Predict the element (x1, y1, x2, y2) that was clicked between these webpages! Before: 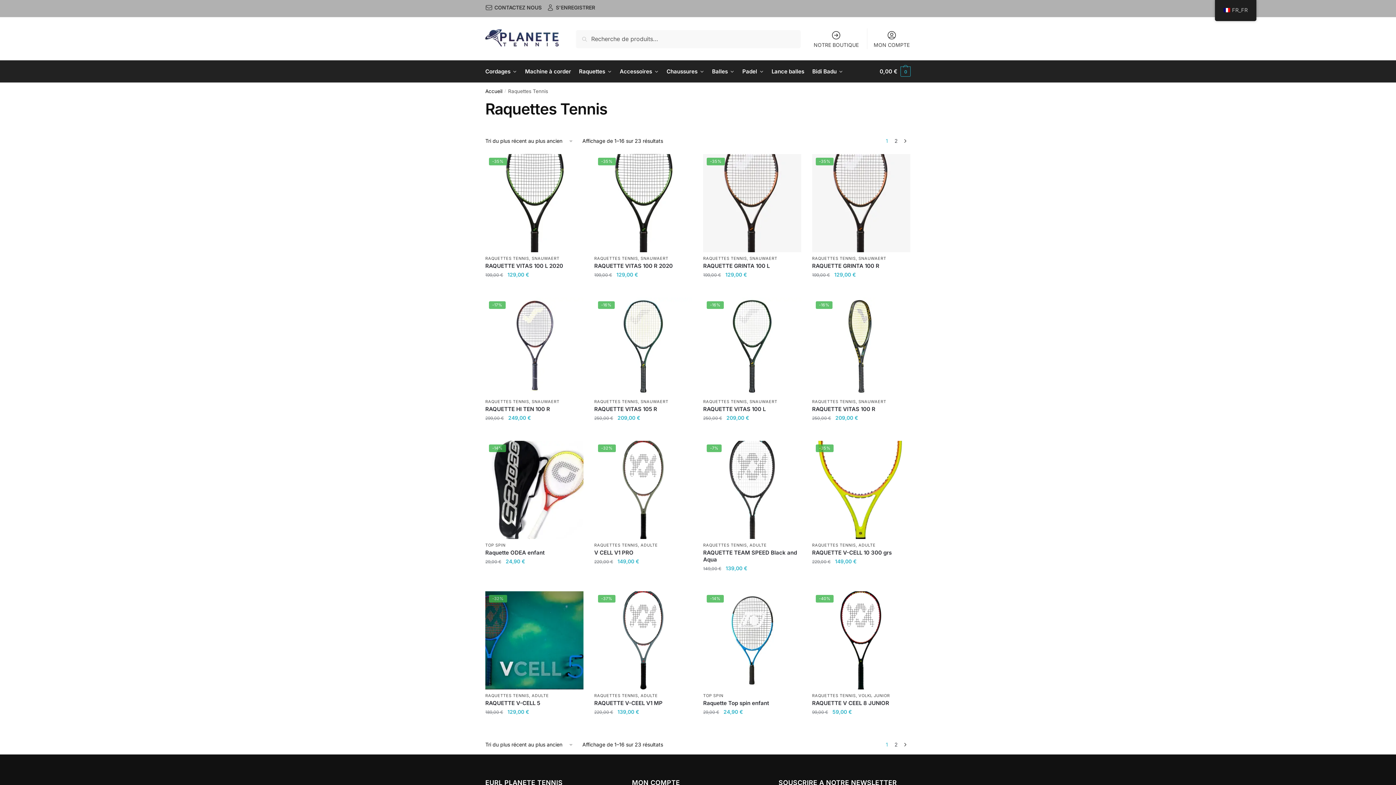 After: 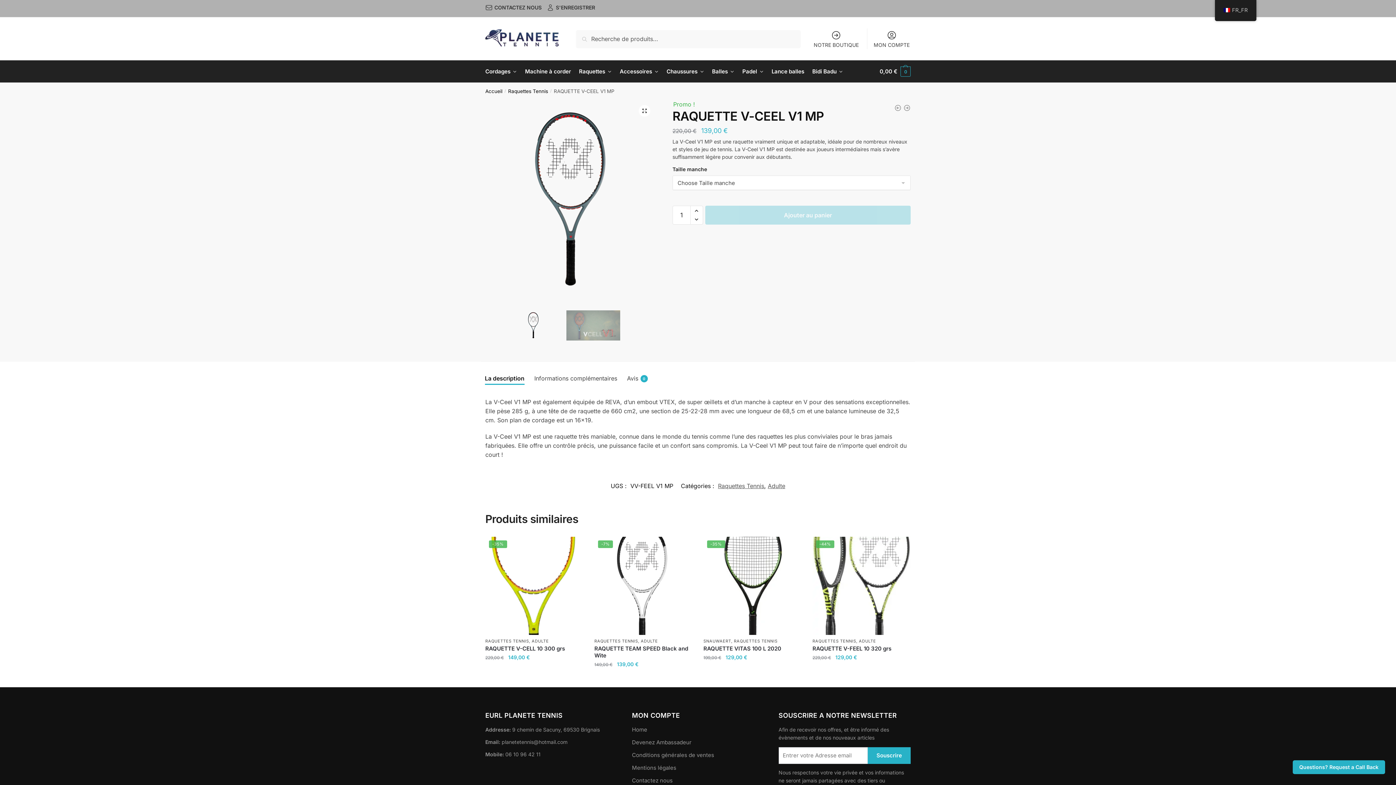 Action: label: RAQUETTE V-CEEL V1 MP bbox: (594, 699, 692, 706)